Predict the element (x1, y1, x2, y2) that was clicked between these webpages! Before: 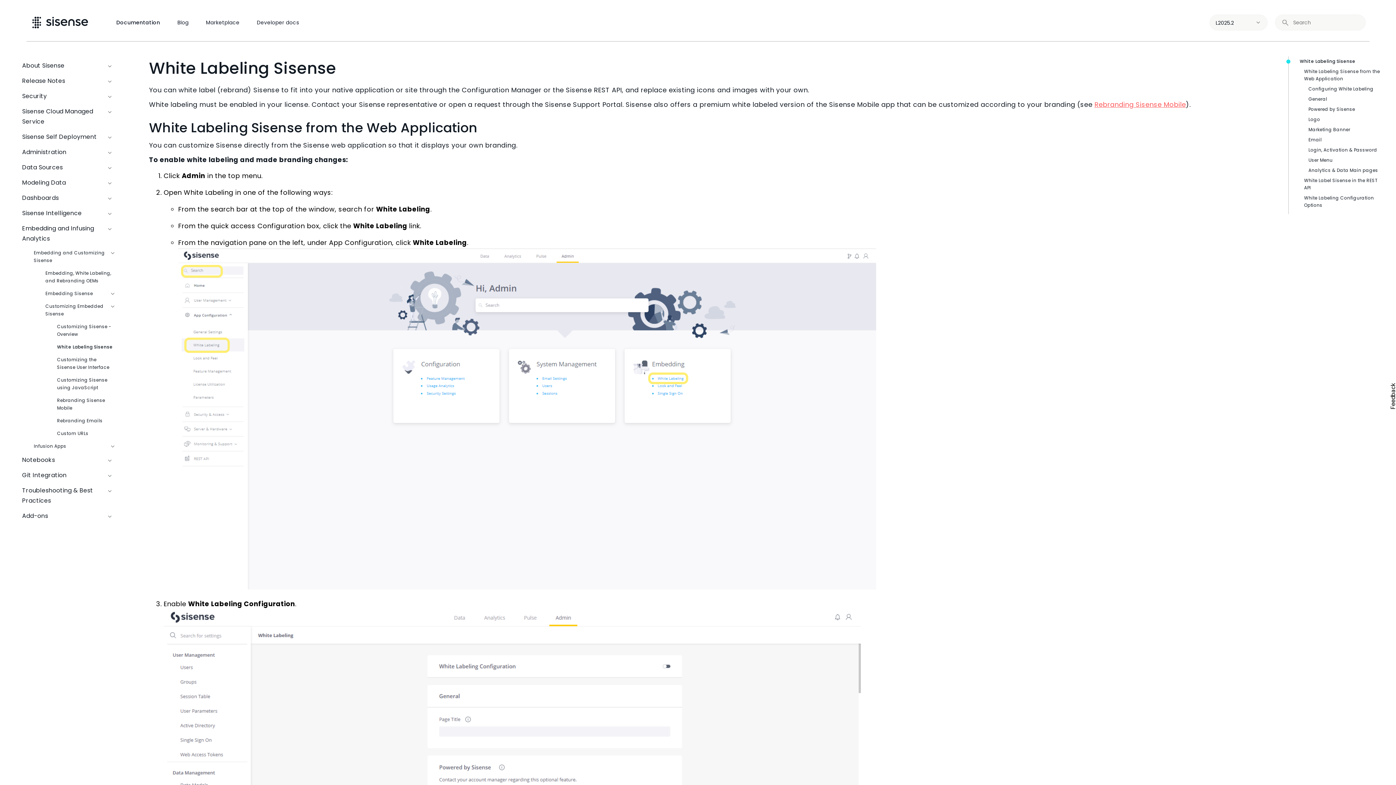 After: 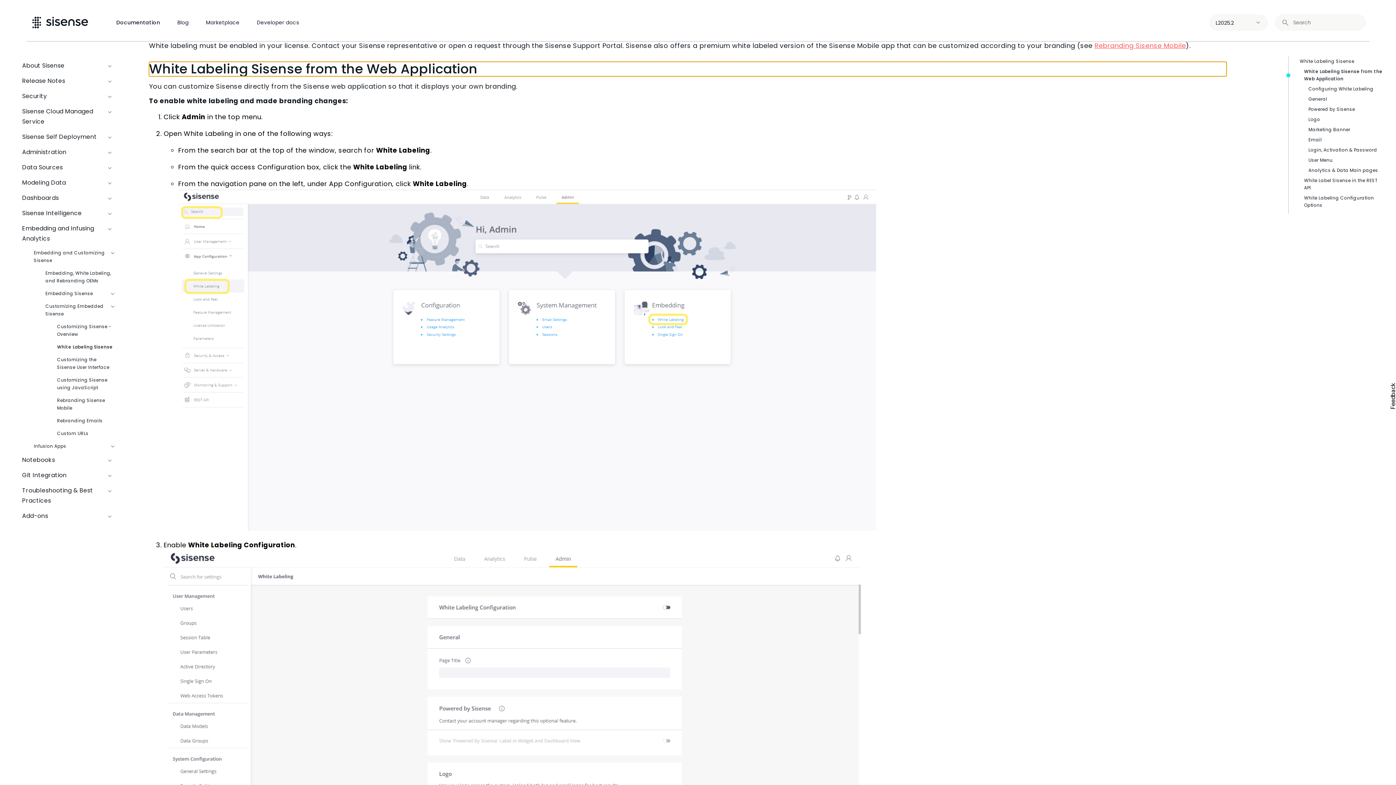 Action: bbox: (1300, 66, 1383, 83) label: White Labeling Sisense from the Web Application